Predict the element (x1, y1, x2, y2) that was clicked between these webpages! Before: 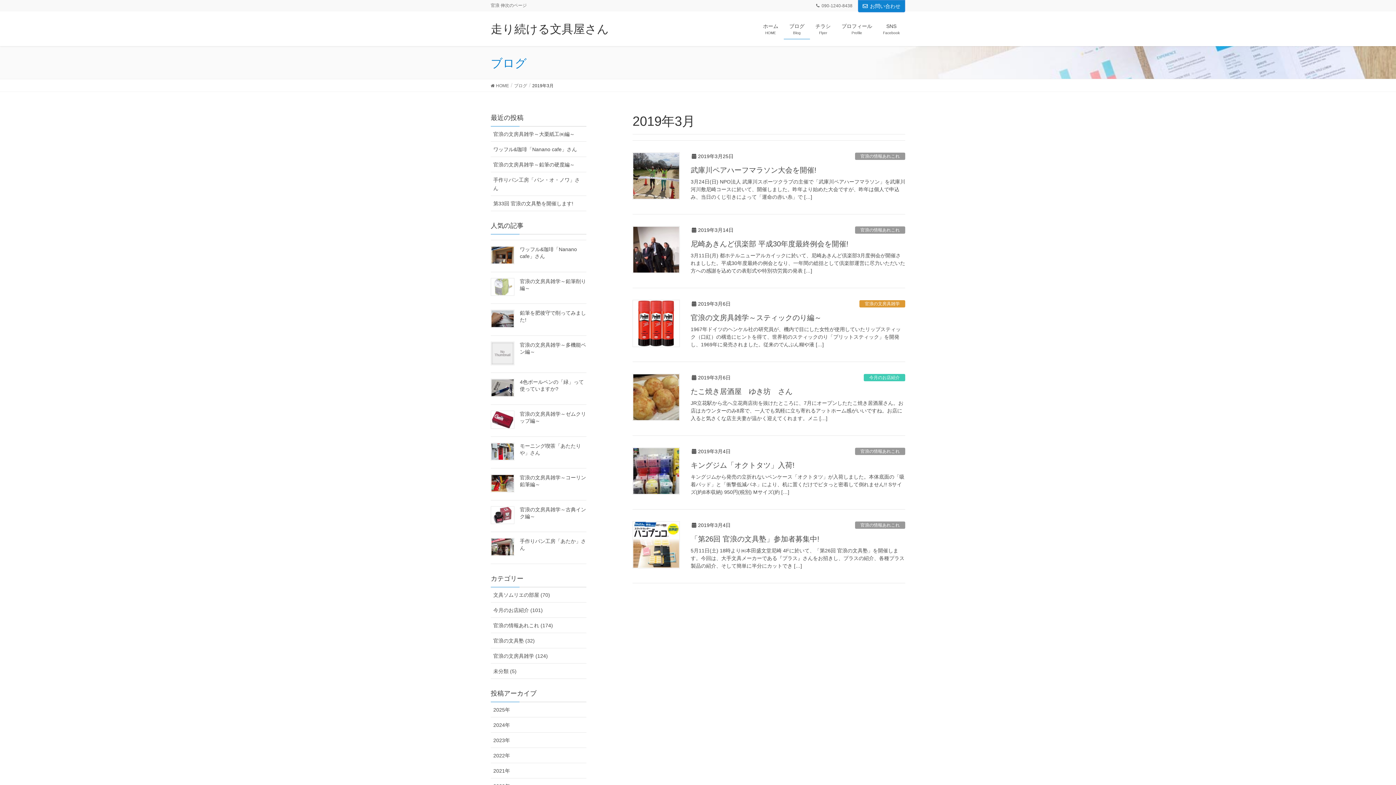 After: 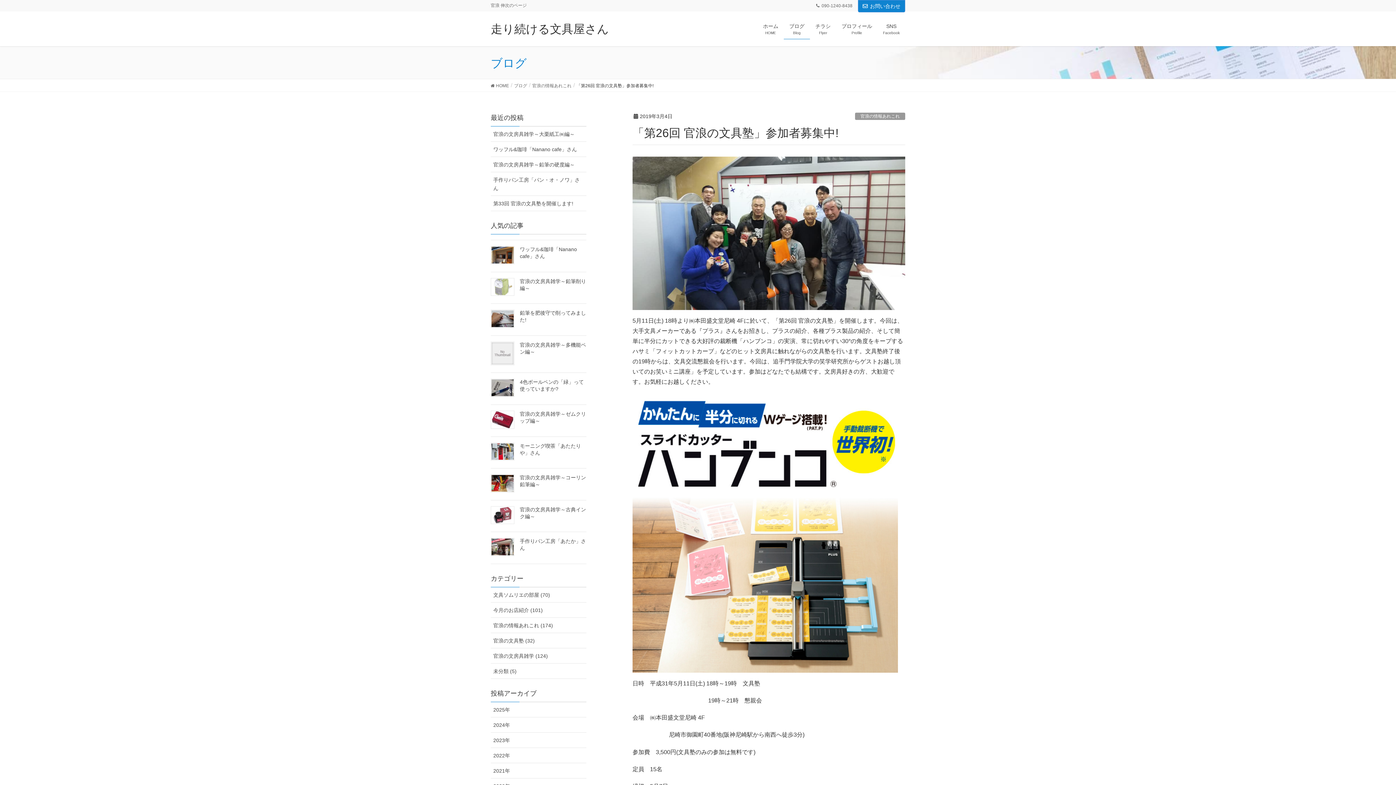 Action: bbox: (690, 547, 905, 570) label: 5月11日(土) 18時より㈱本田盛文堂尼崎 4Fに於いて、「第26回 官浪の文具塾」を開催します。今回は、大手文具メーカーである『プラス』さんをお招きし、プラスの紹介、各種プラス製品の紹介、そして簡単に半分にカットでき […]